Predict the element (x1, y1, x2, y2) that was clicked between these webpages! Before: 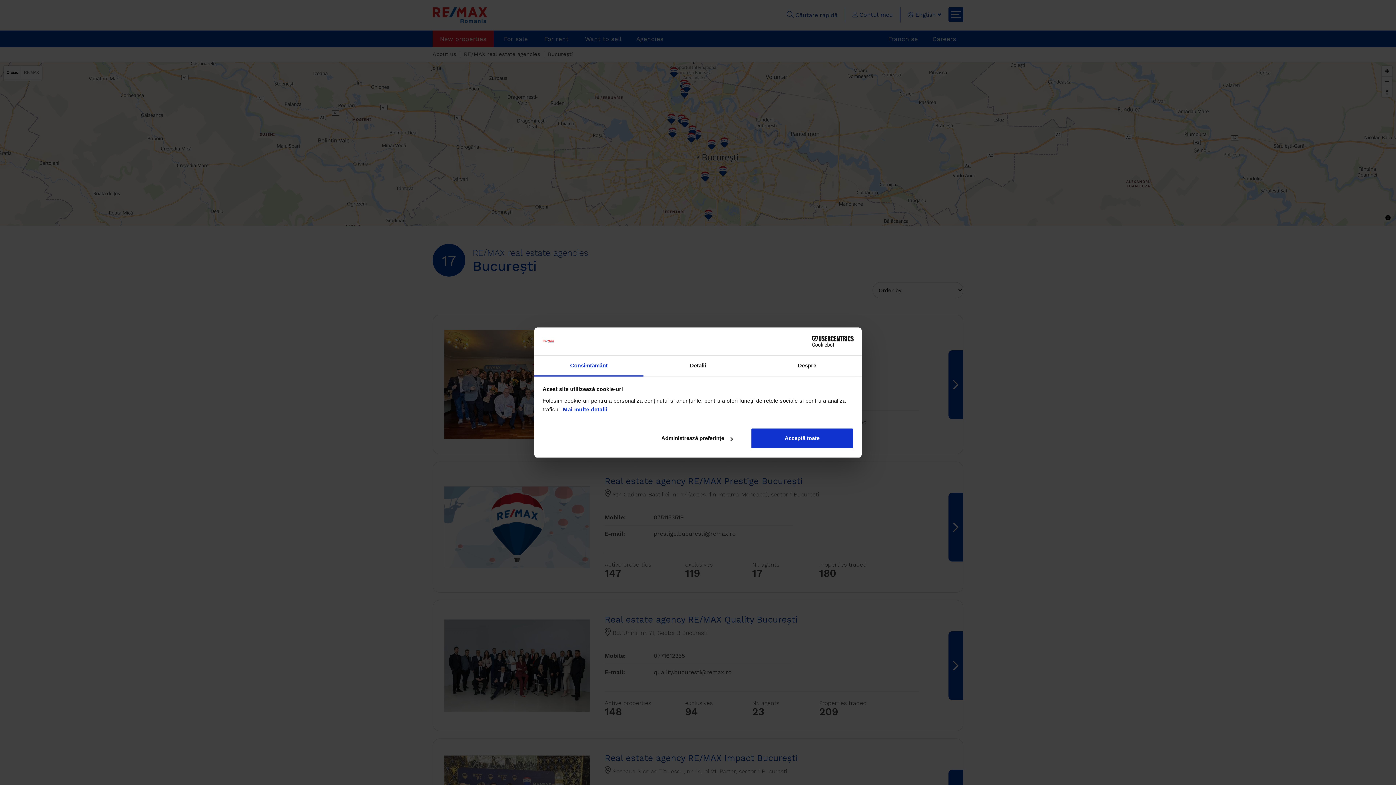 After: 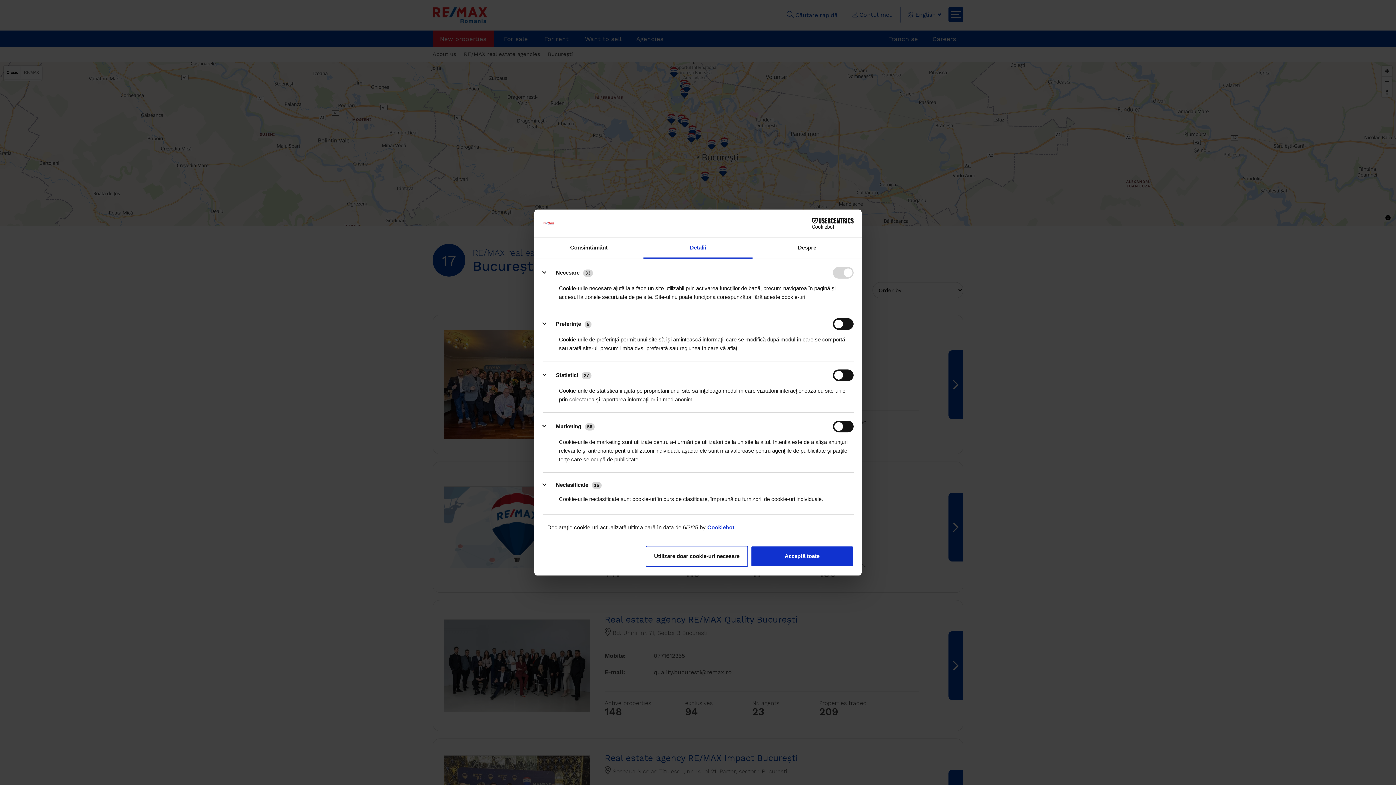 Action: label: Administrează preferințe bbox: (645, 428, 748, 449)